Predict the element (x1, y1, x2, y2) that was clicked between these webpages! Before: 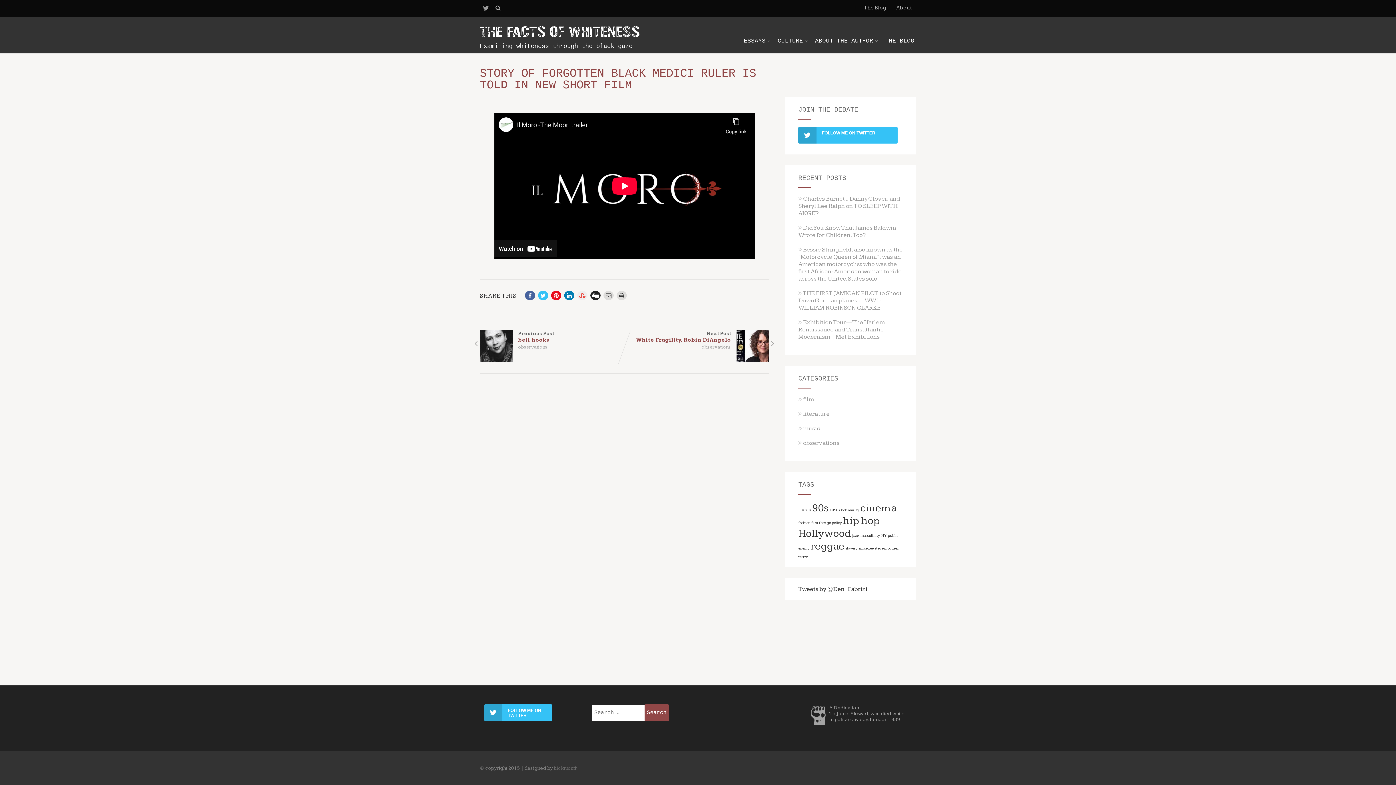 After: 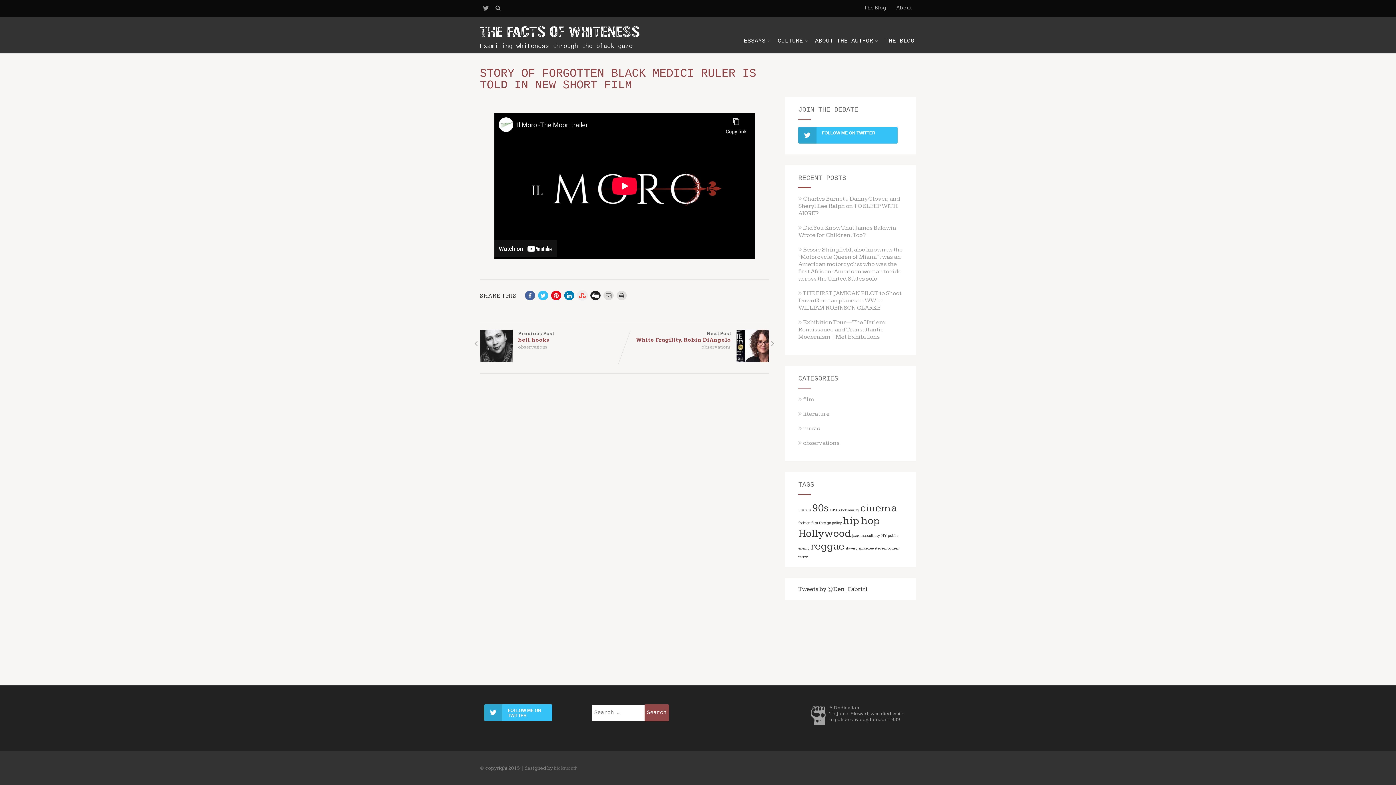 Action: bbox: (577, 291, 587, 300)